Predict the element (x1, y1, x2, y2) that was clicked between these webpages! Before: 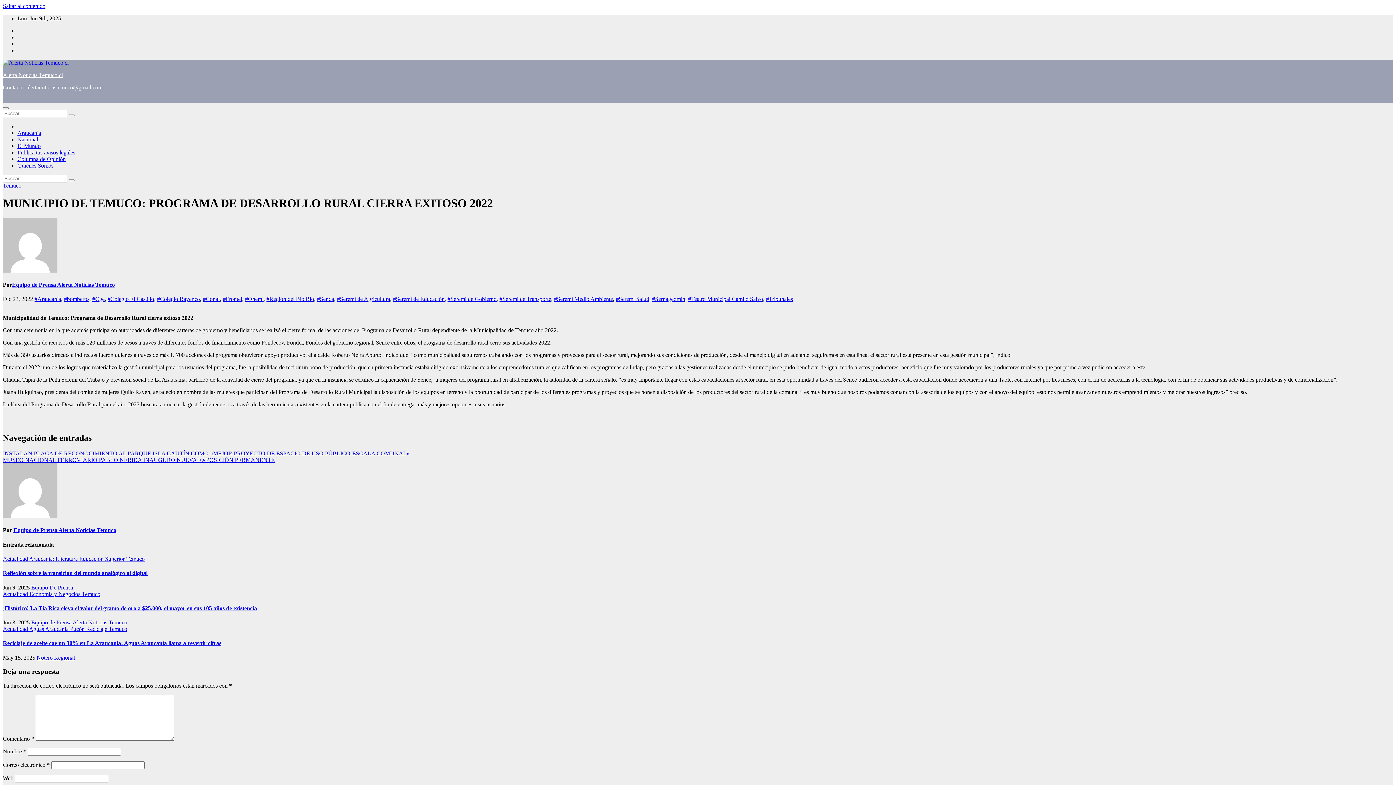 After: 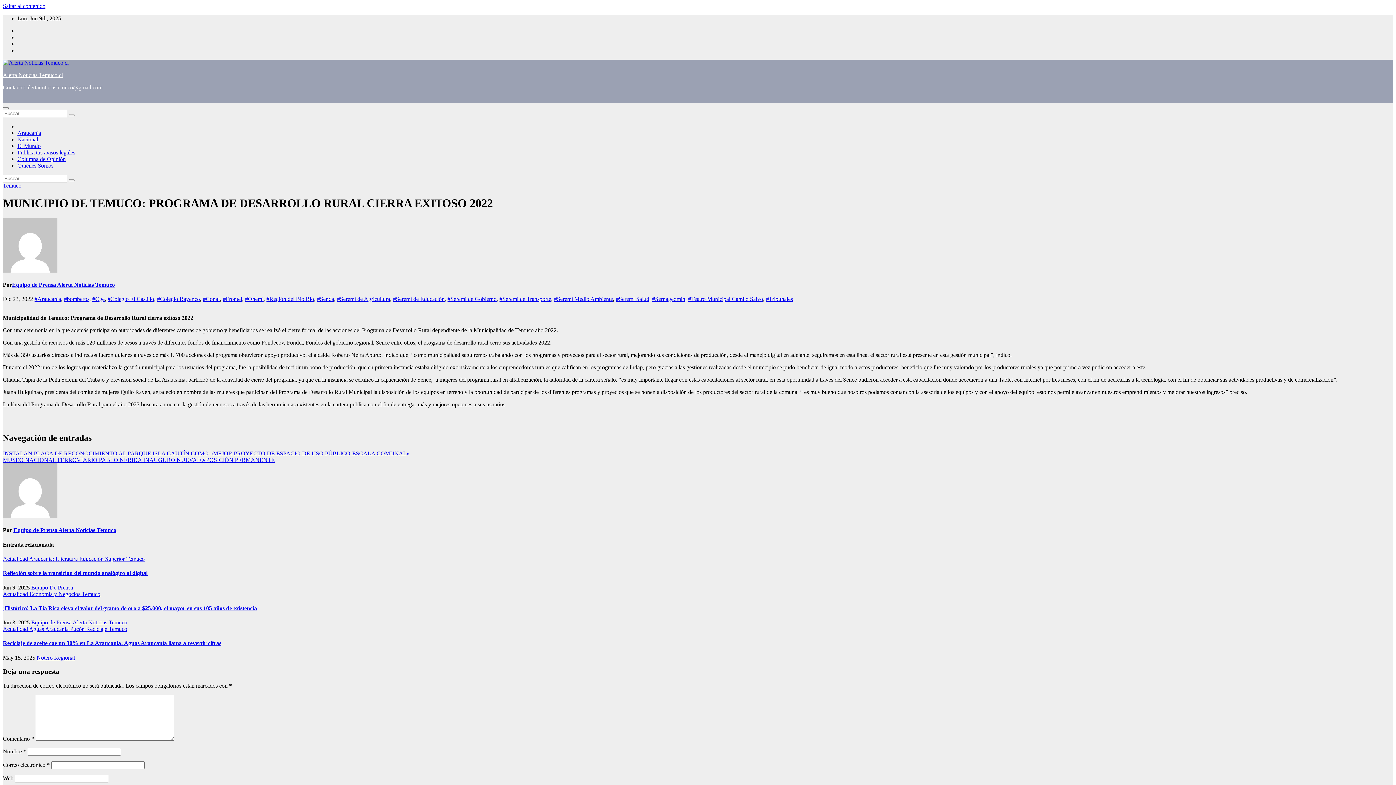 Action: bbox: (2, 196, 493, 209) label: MUNICIPIO DE TEMUCO: PROGRAMA DE DESARROLLO RURAL CIERRA EXITOSO 2022